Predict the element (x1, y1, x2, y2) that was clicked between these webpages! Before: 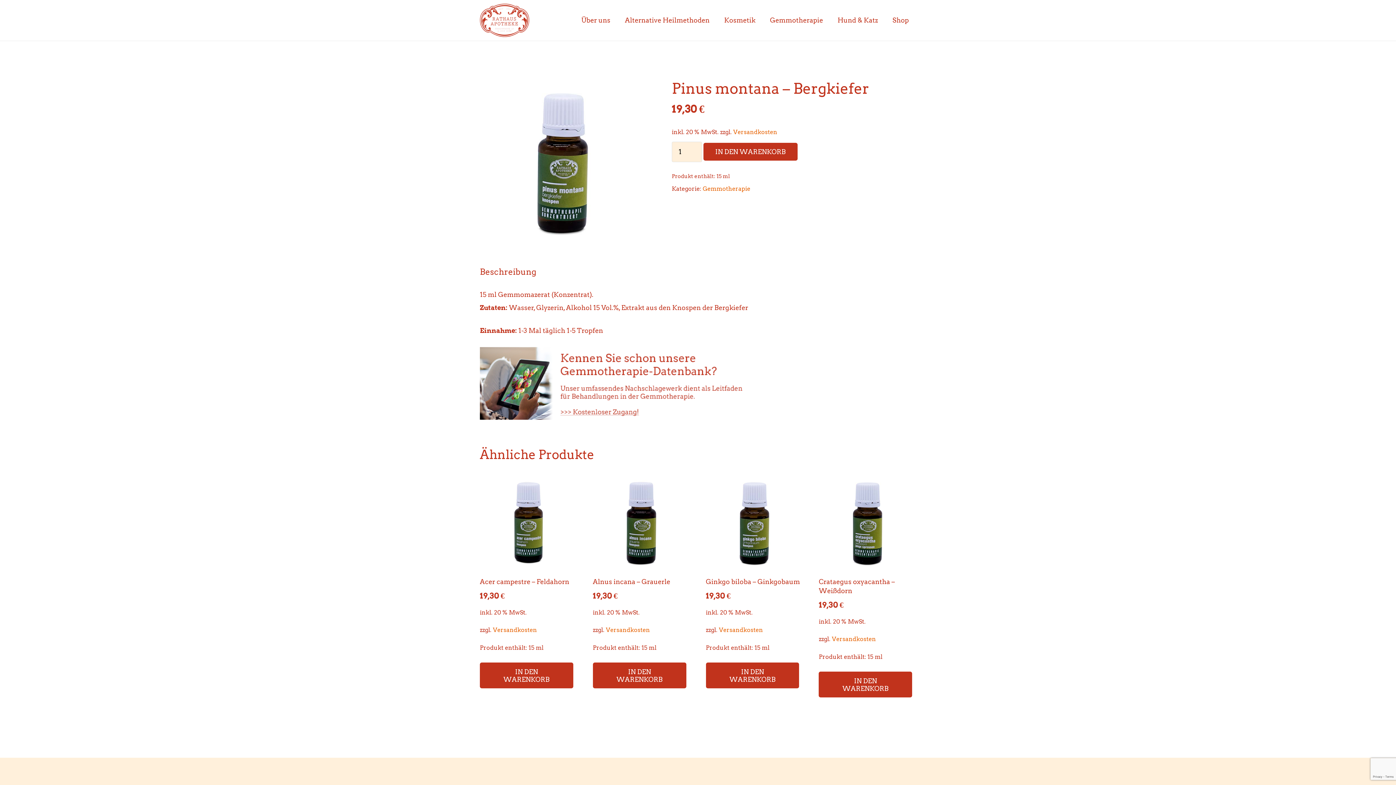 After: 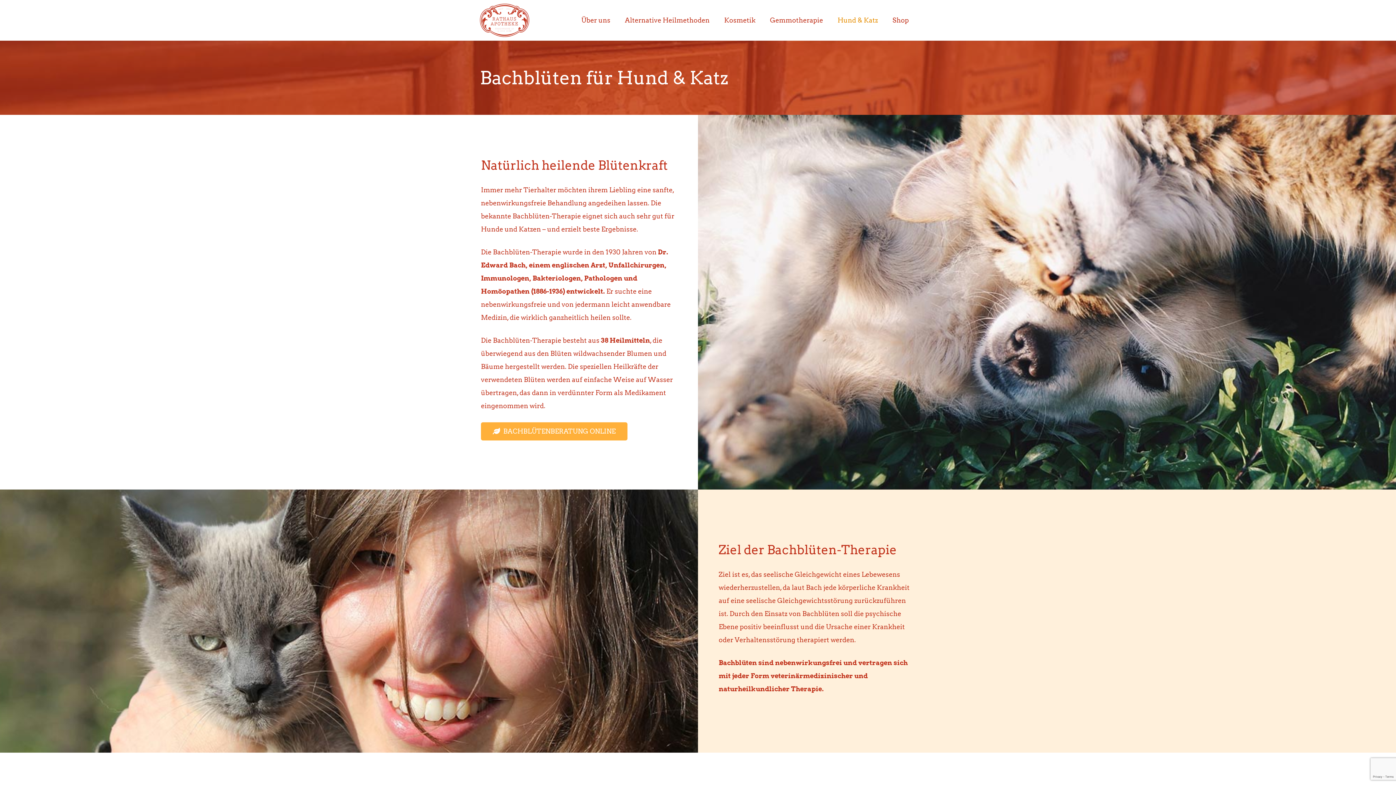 Action: bbox: (830, 11, 885, 29) label: Hund & Katz